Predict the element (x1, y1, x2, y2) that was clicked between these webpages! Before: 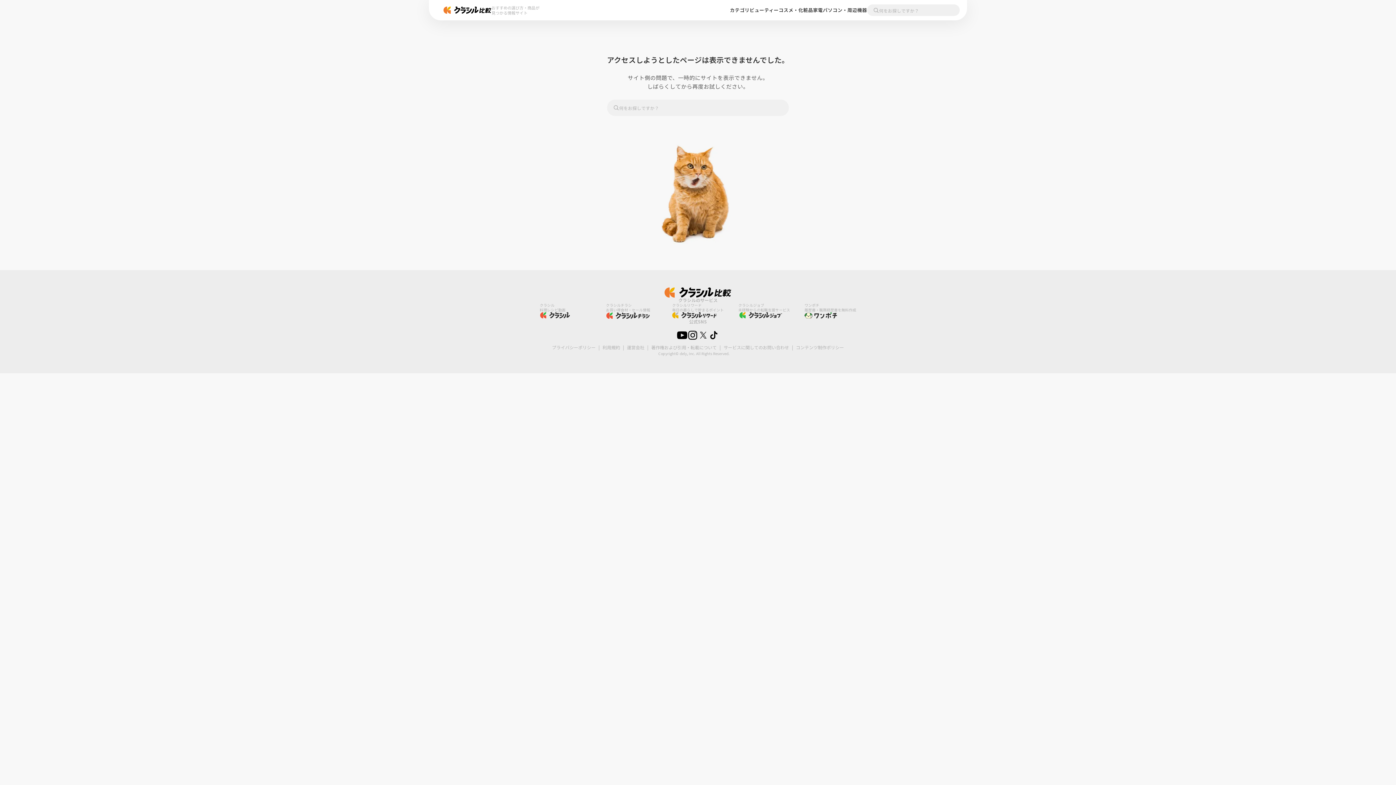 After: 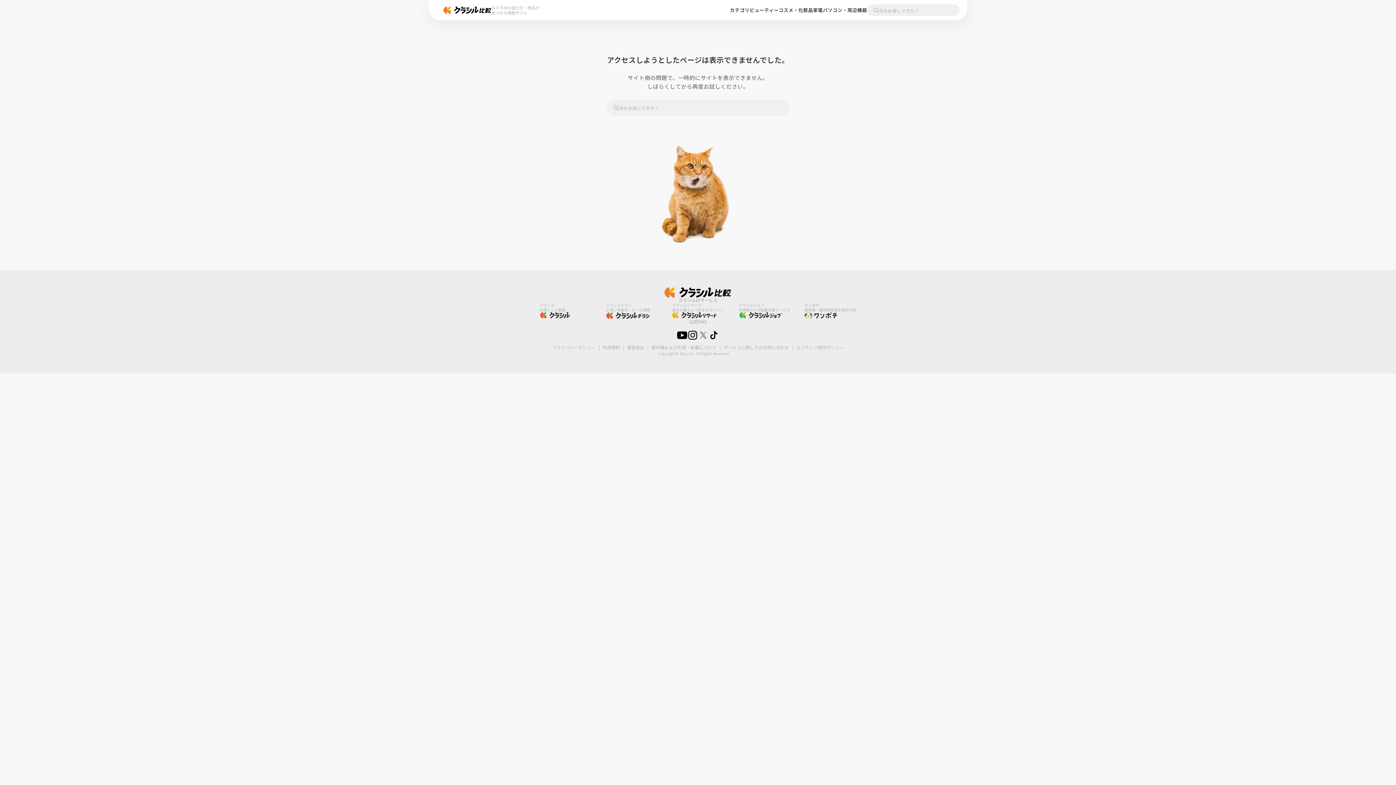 Action: bbox: (698, 330, 708, 342)